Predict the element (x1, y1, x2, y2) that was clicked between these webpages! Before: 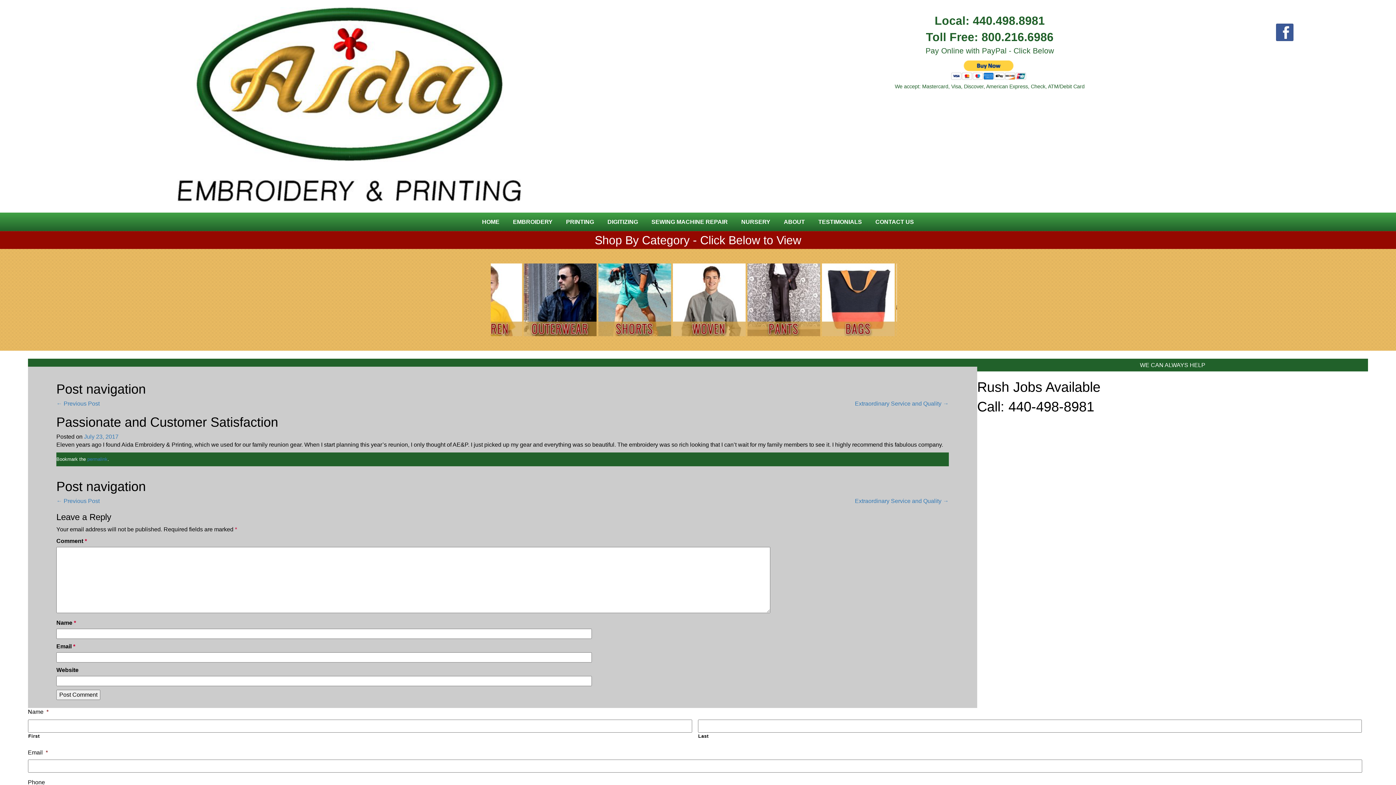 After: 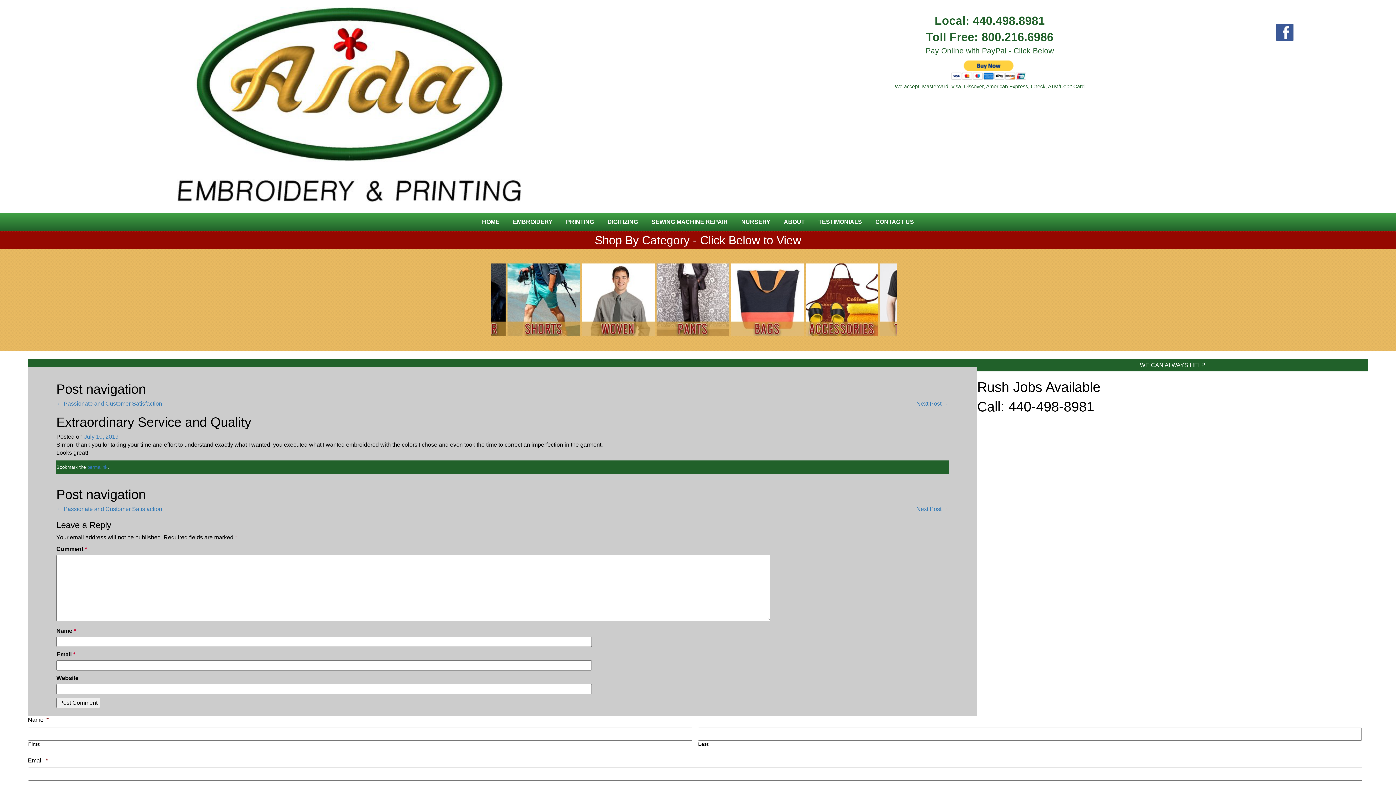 Action: bbox: (855, 498, 948, 504) label: Extraordinary Service and Quality →